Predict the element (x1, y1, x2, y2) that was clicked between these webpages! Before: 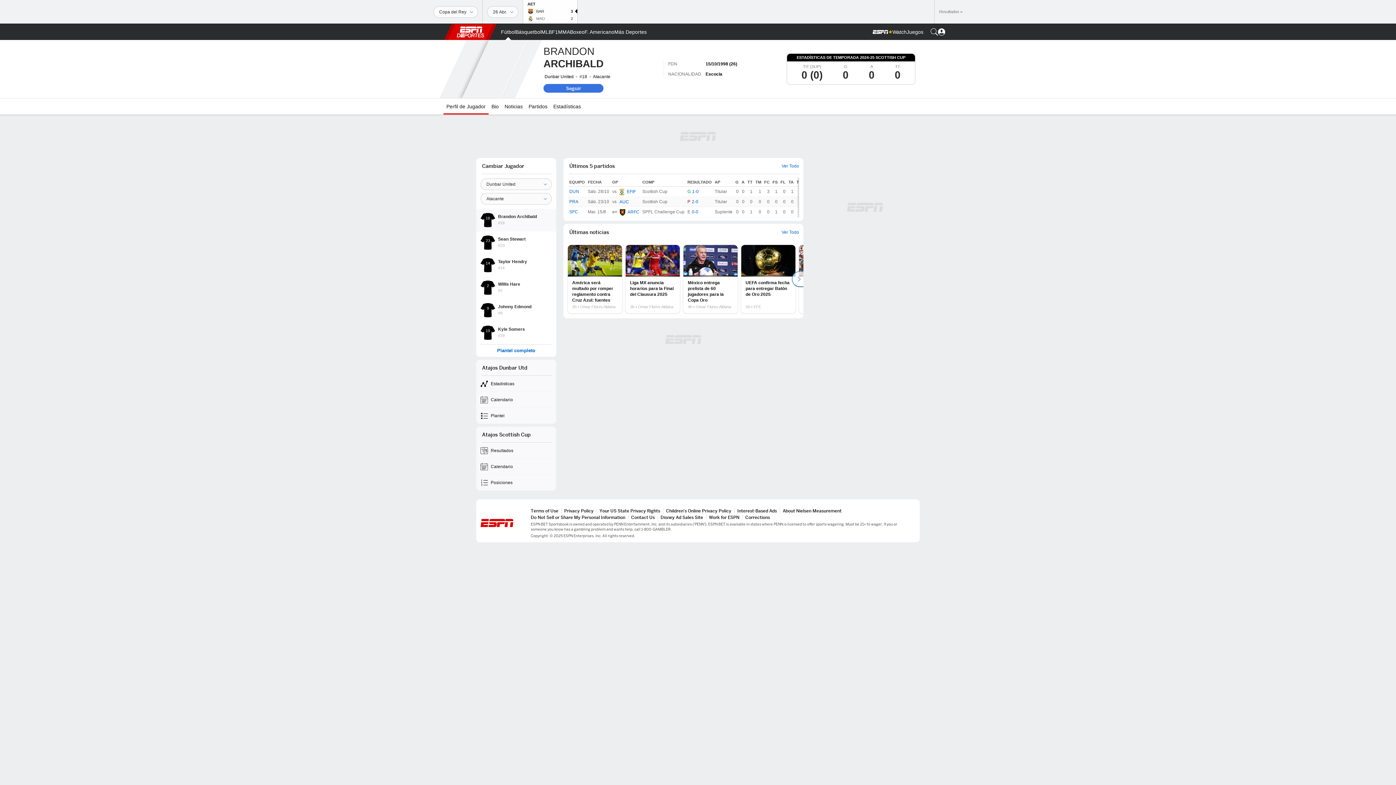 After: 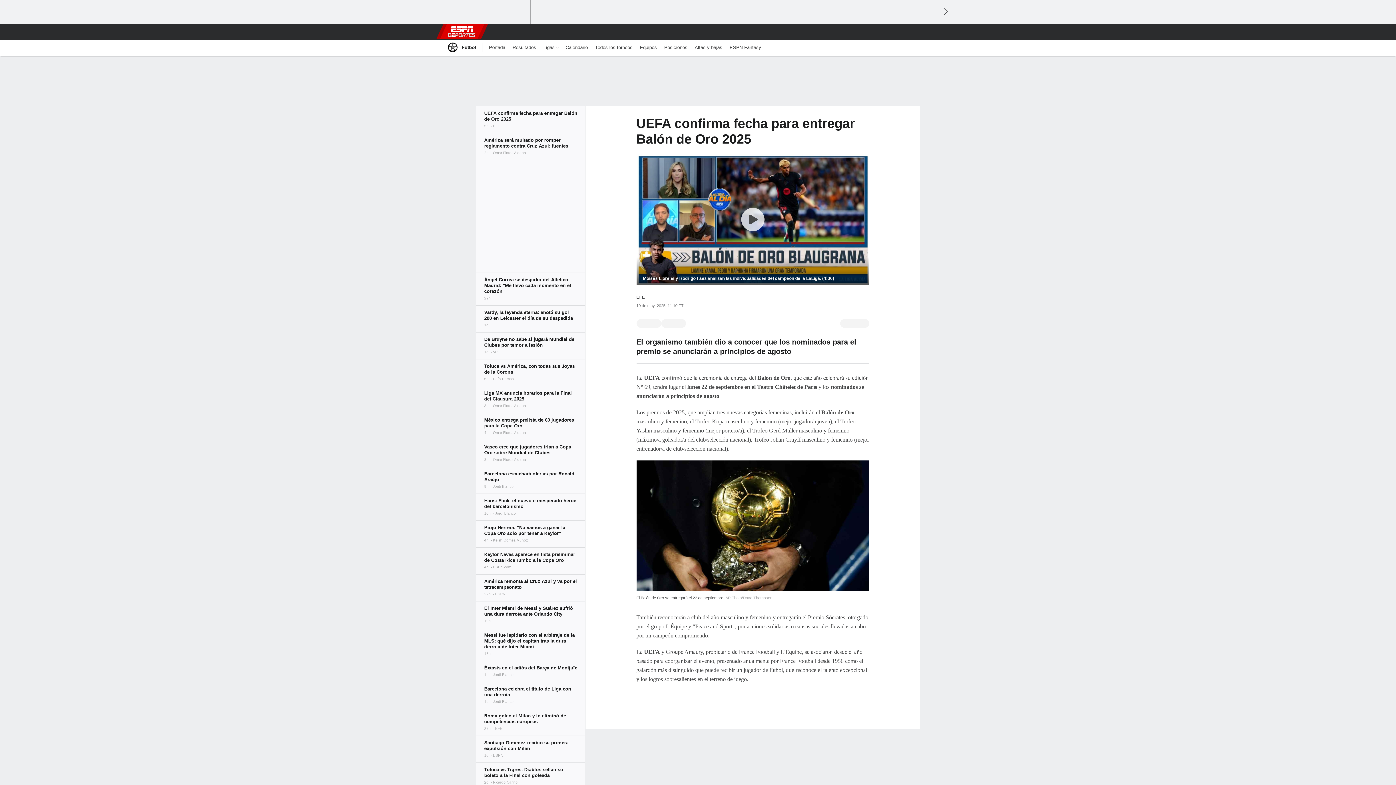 Action: label: UEFA confirma fecha para entregar Balón de Oro 2025 bbox: (741, 245, 795, 313)